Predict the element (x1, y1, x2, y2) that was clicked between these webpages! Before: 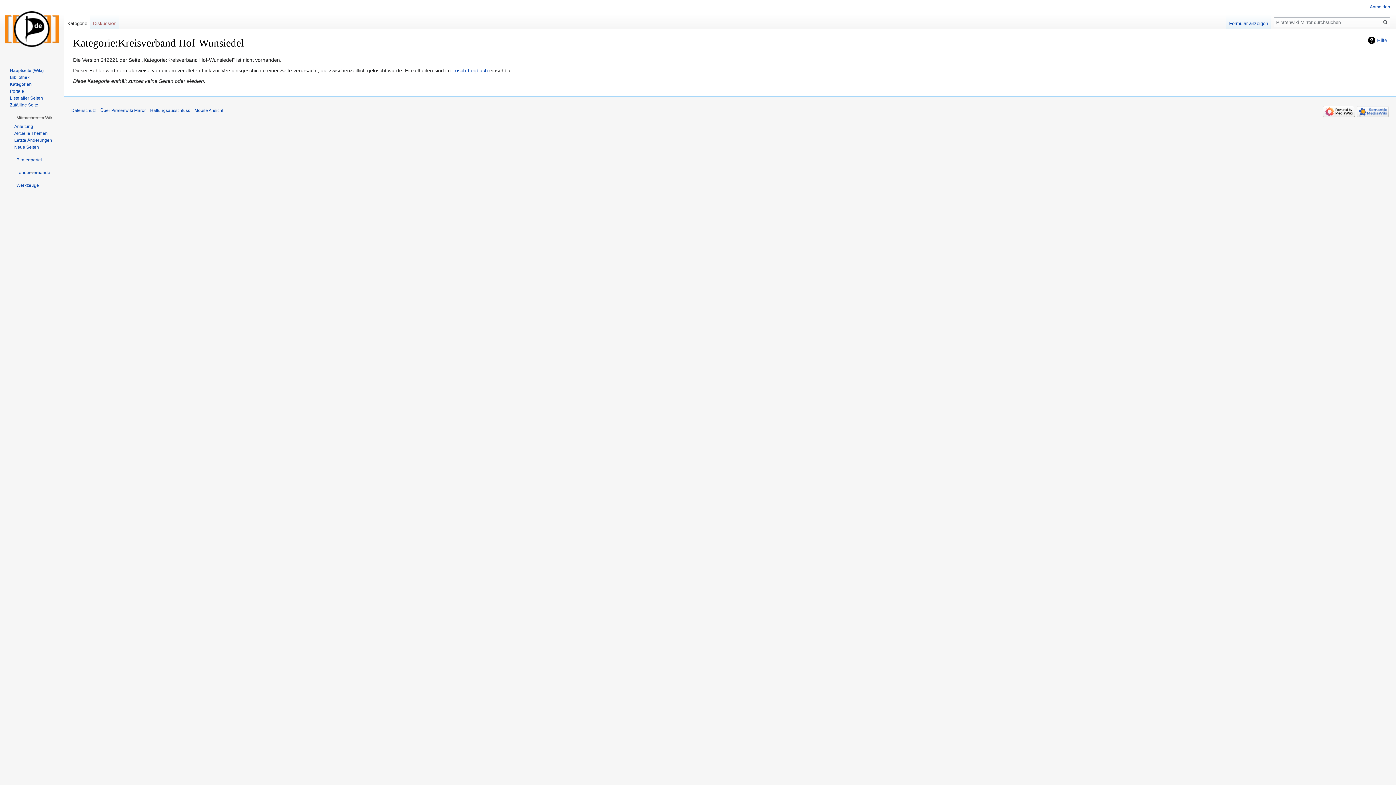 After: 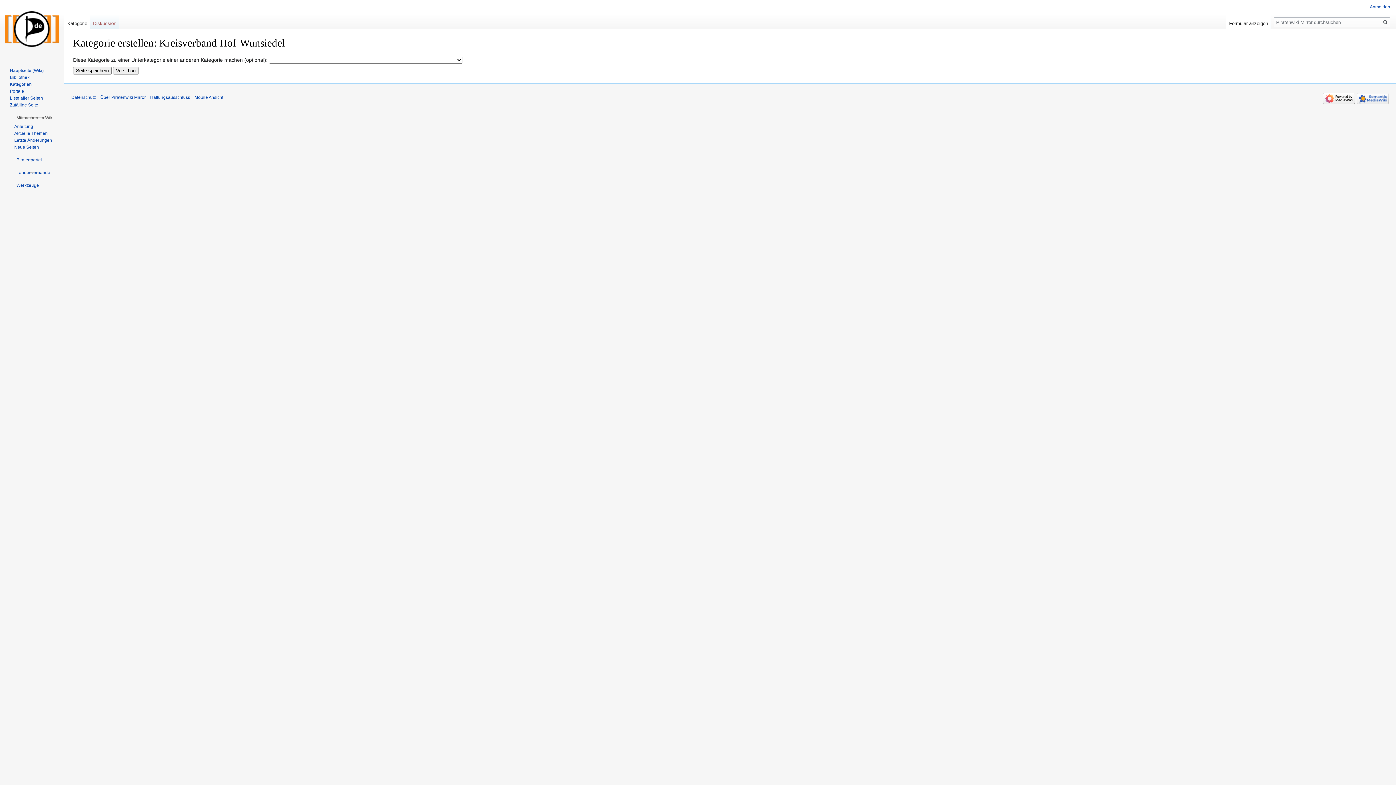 Action: bbox: (1226, 14, 1271, 29) label: Formular anzeigen